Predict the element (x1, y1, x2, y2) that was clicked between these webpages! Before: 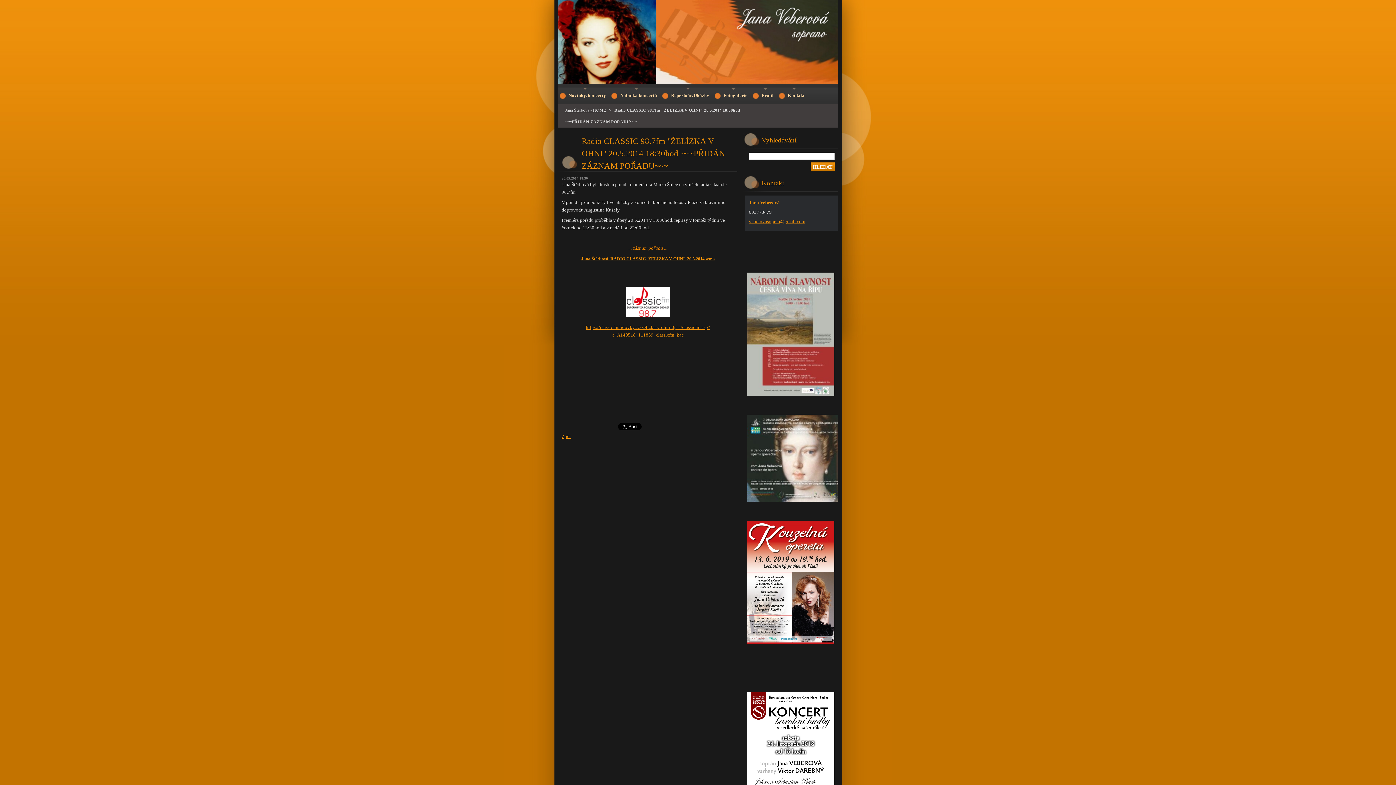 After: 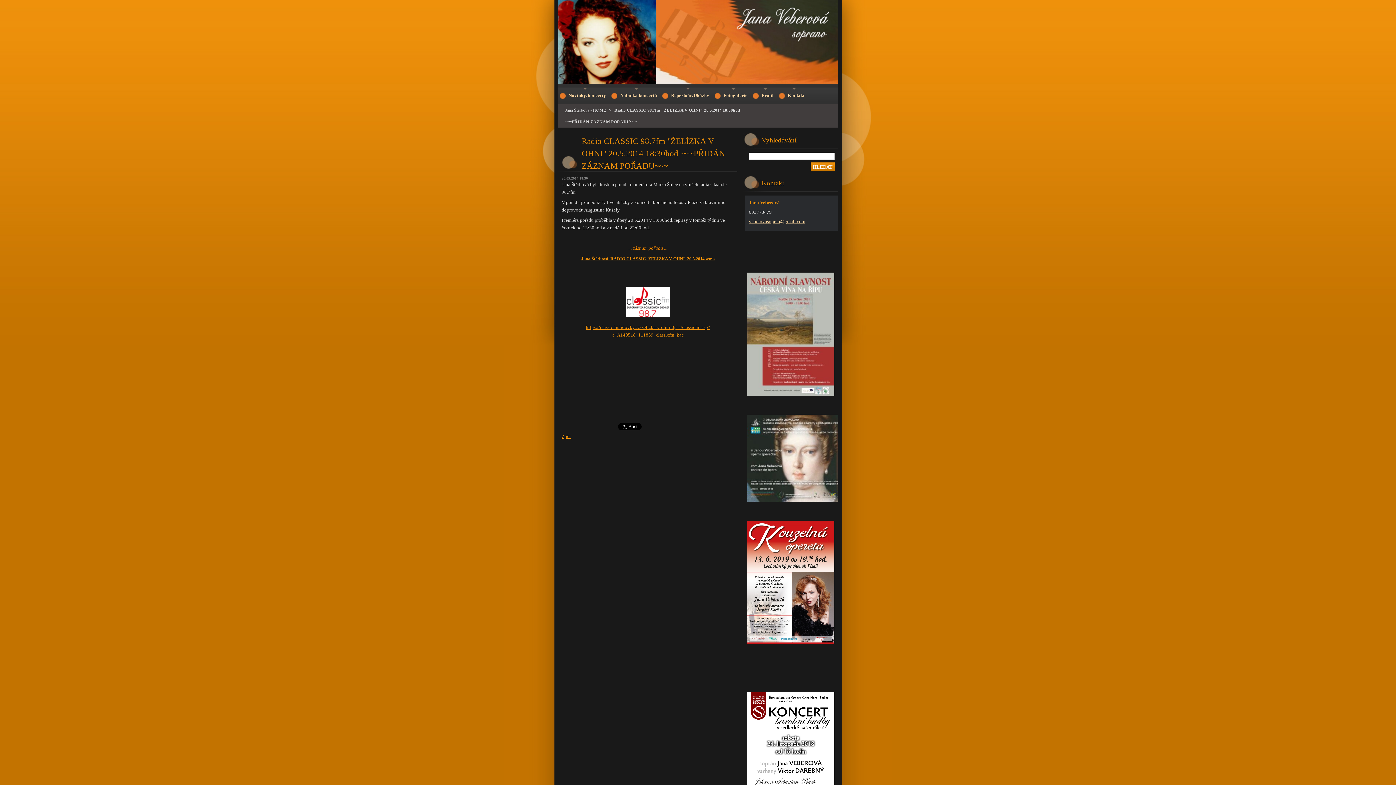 Action: label: veberovasopran@gmail.com bbox: (749, 219, 805, 224)